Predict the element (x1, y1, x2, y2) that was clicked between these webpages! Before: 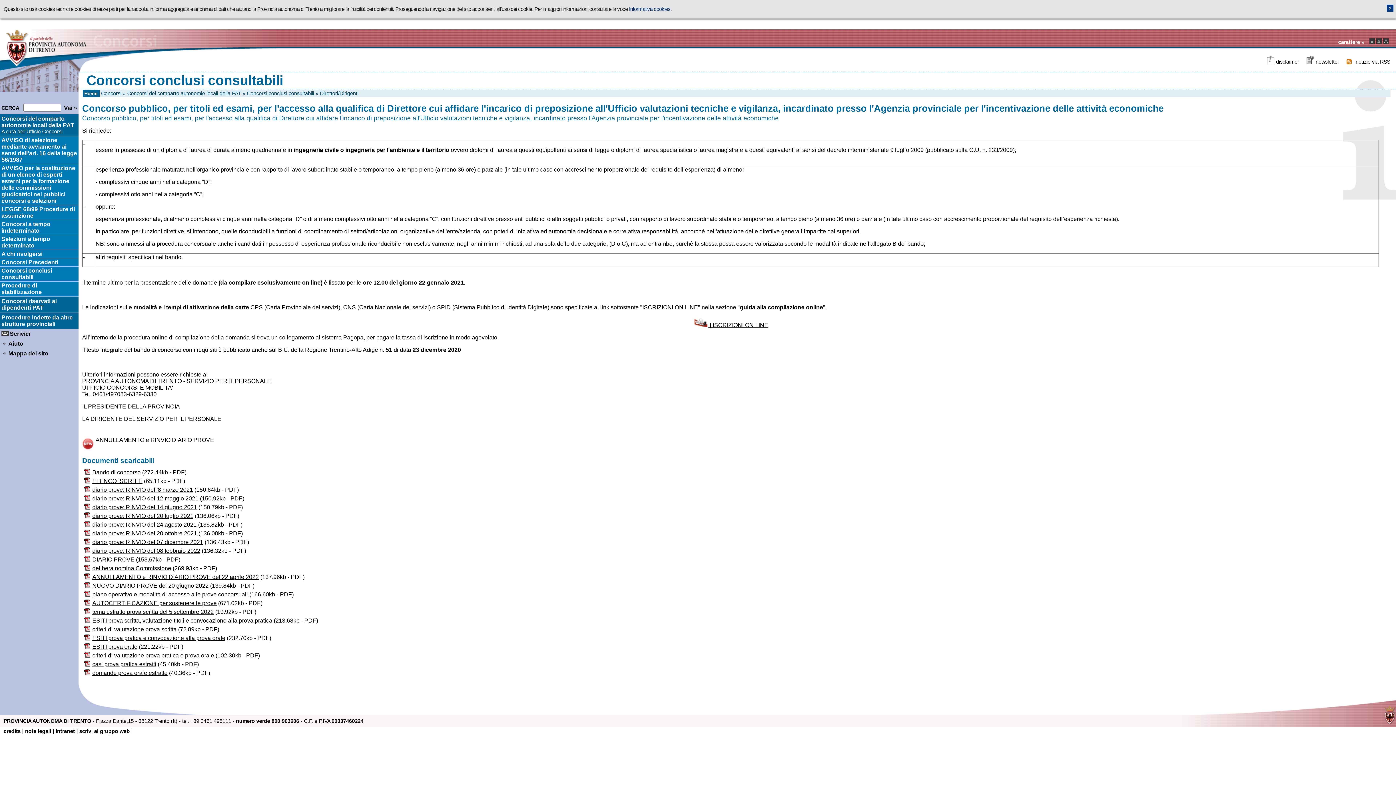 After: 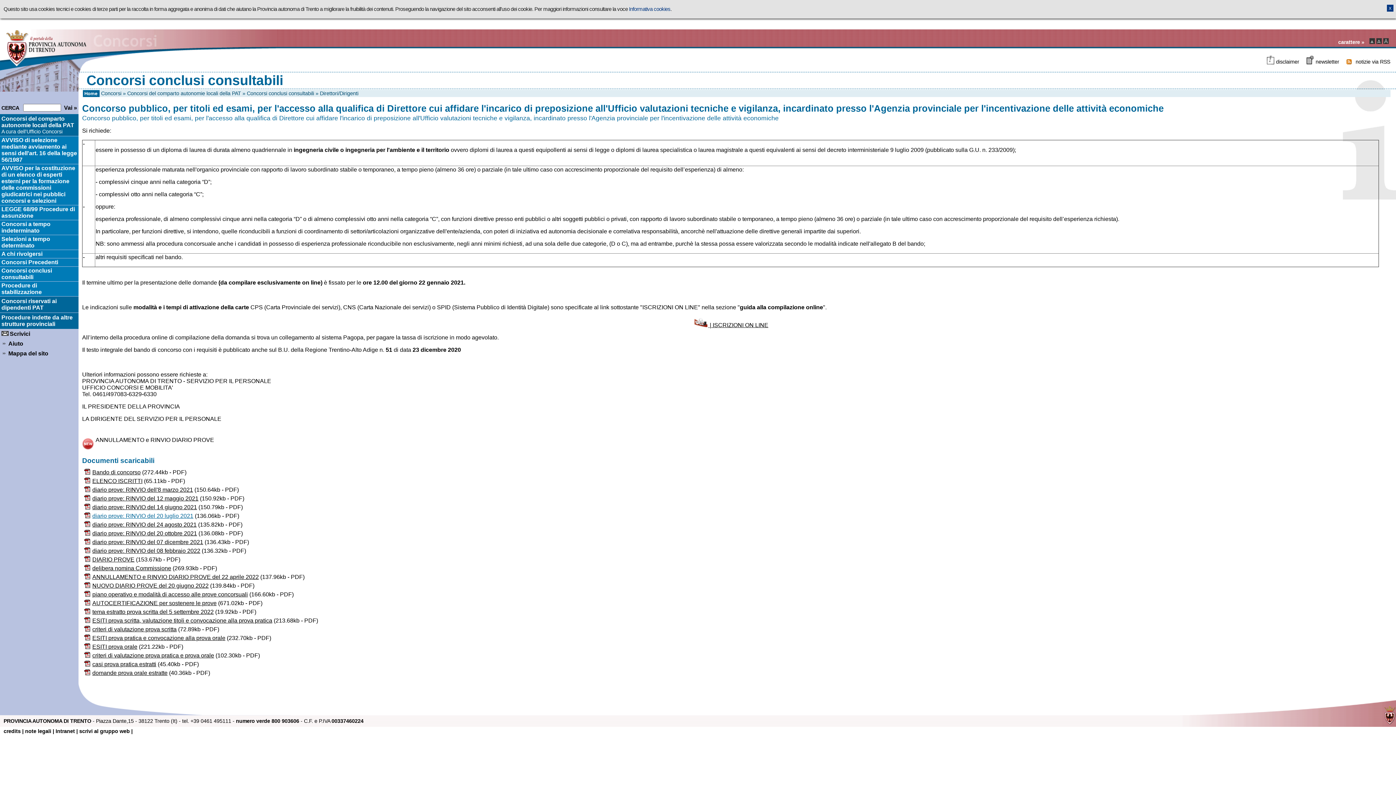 Action: bbox: (92, 513, 193, 519) label: diario prove: RINVIO del 20 luglio 2021